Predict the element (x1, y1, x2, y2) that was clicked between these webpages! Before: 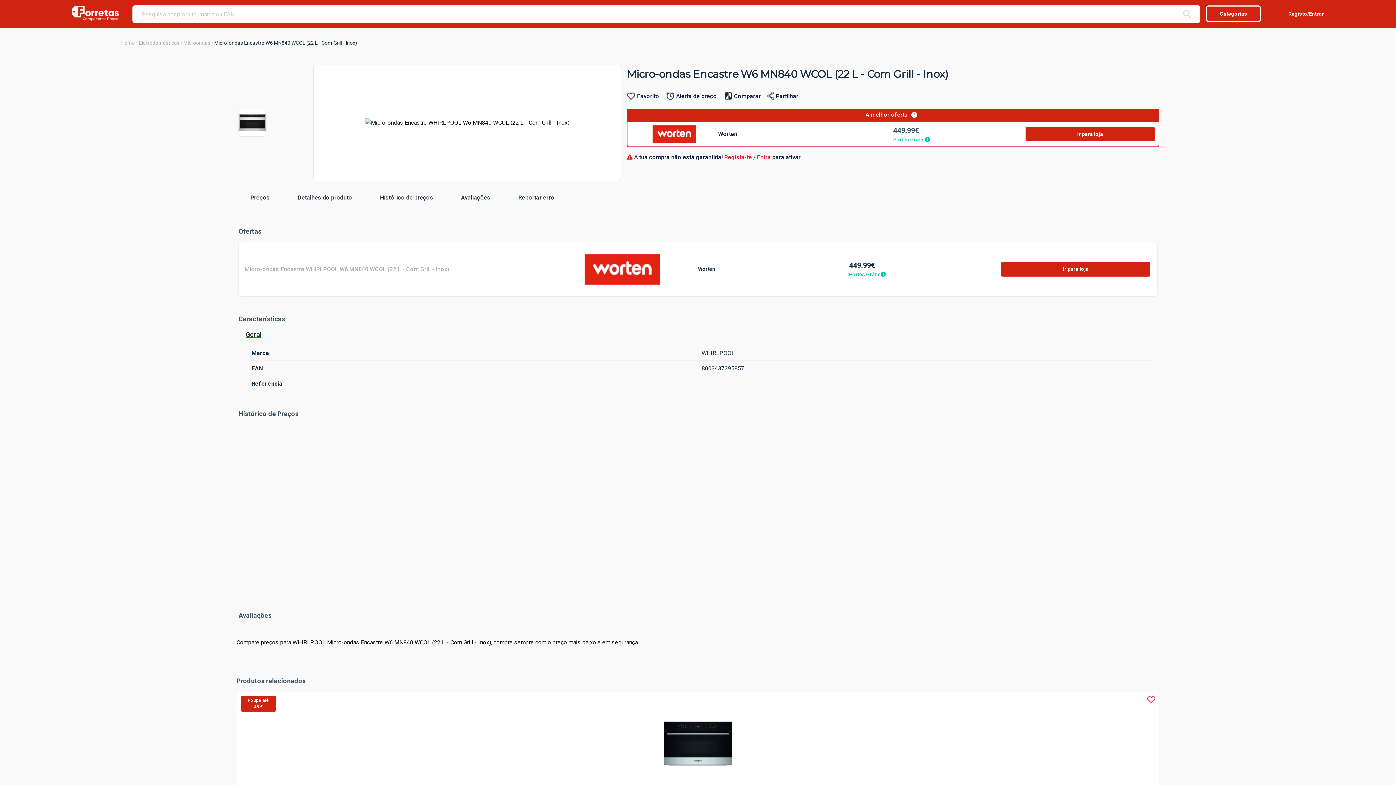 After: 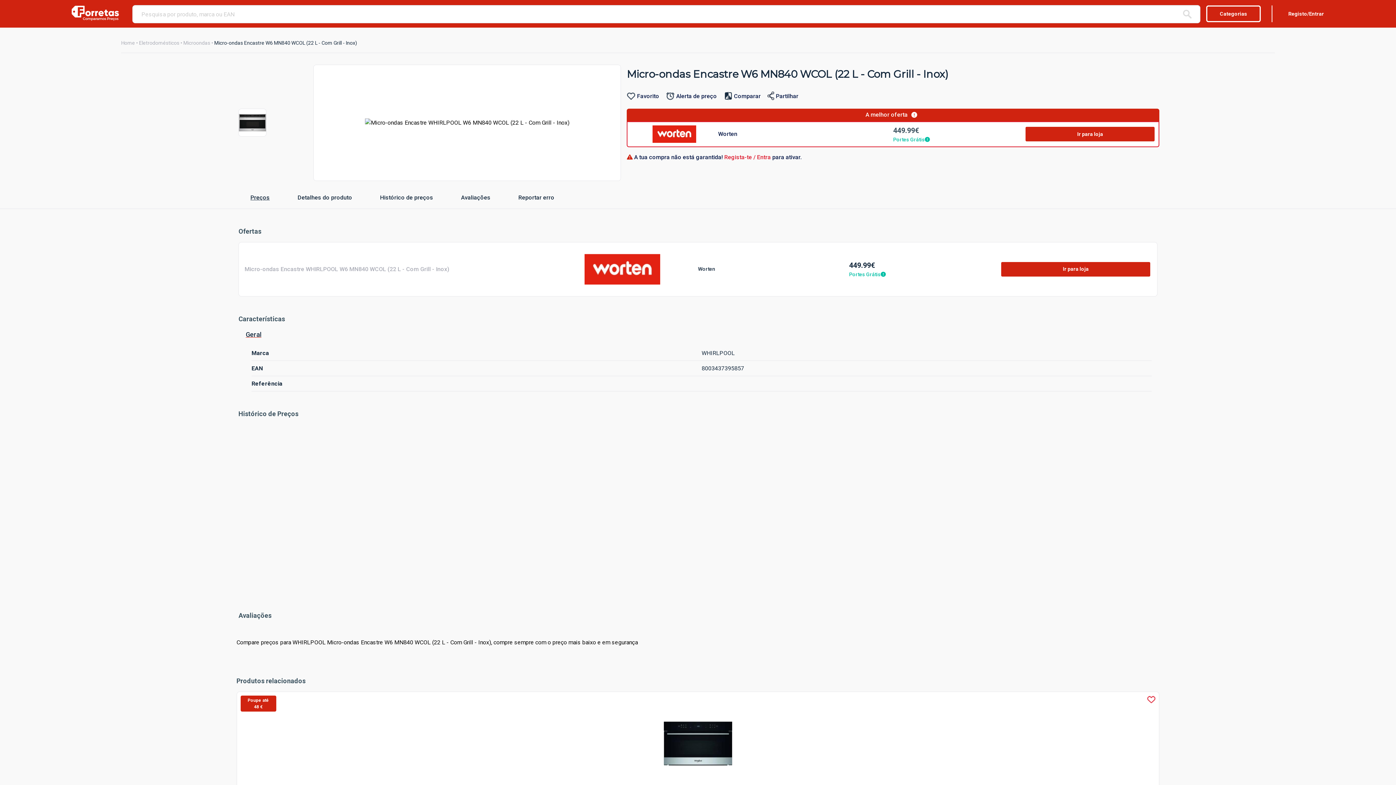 Action: label: pesquisar bbox: (1183, 9, 1192, 18)